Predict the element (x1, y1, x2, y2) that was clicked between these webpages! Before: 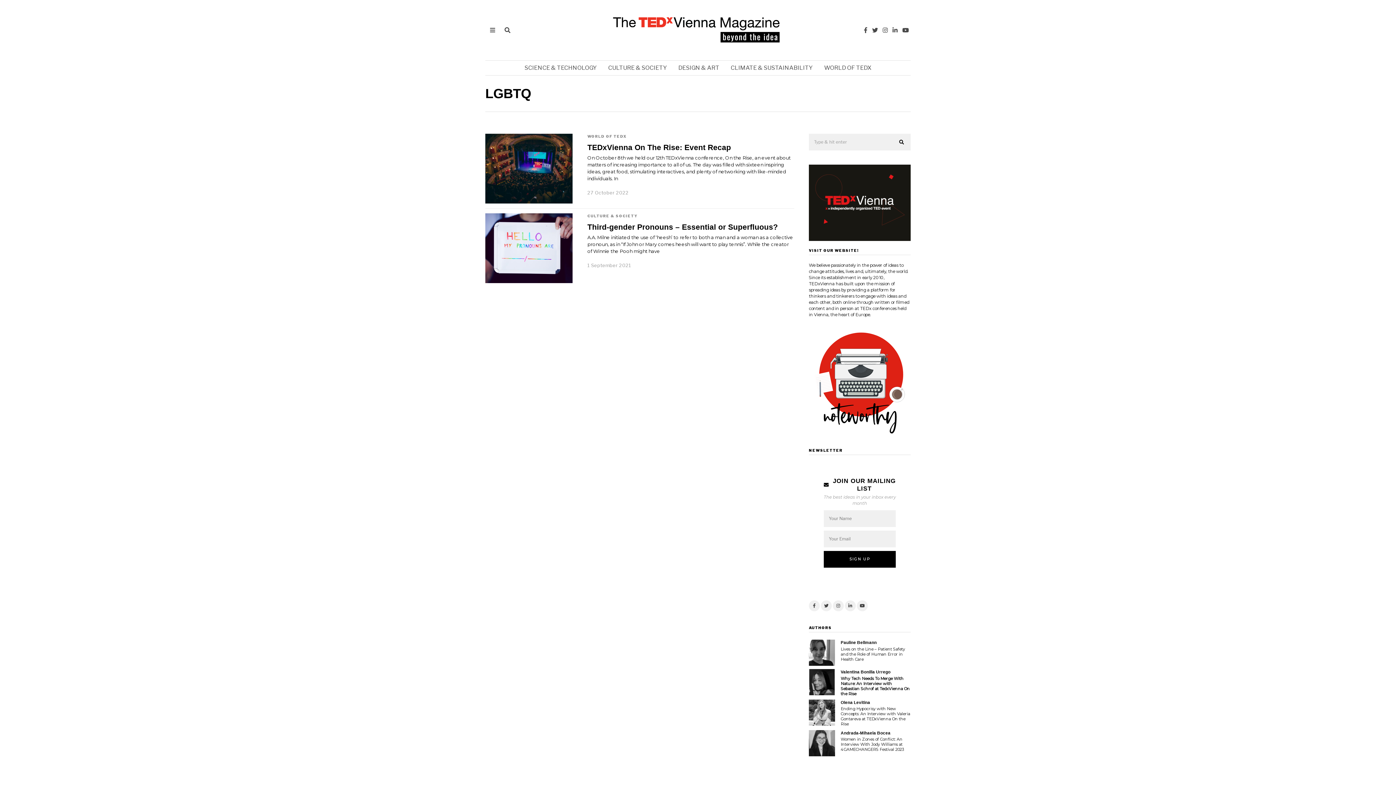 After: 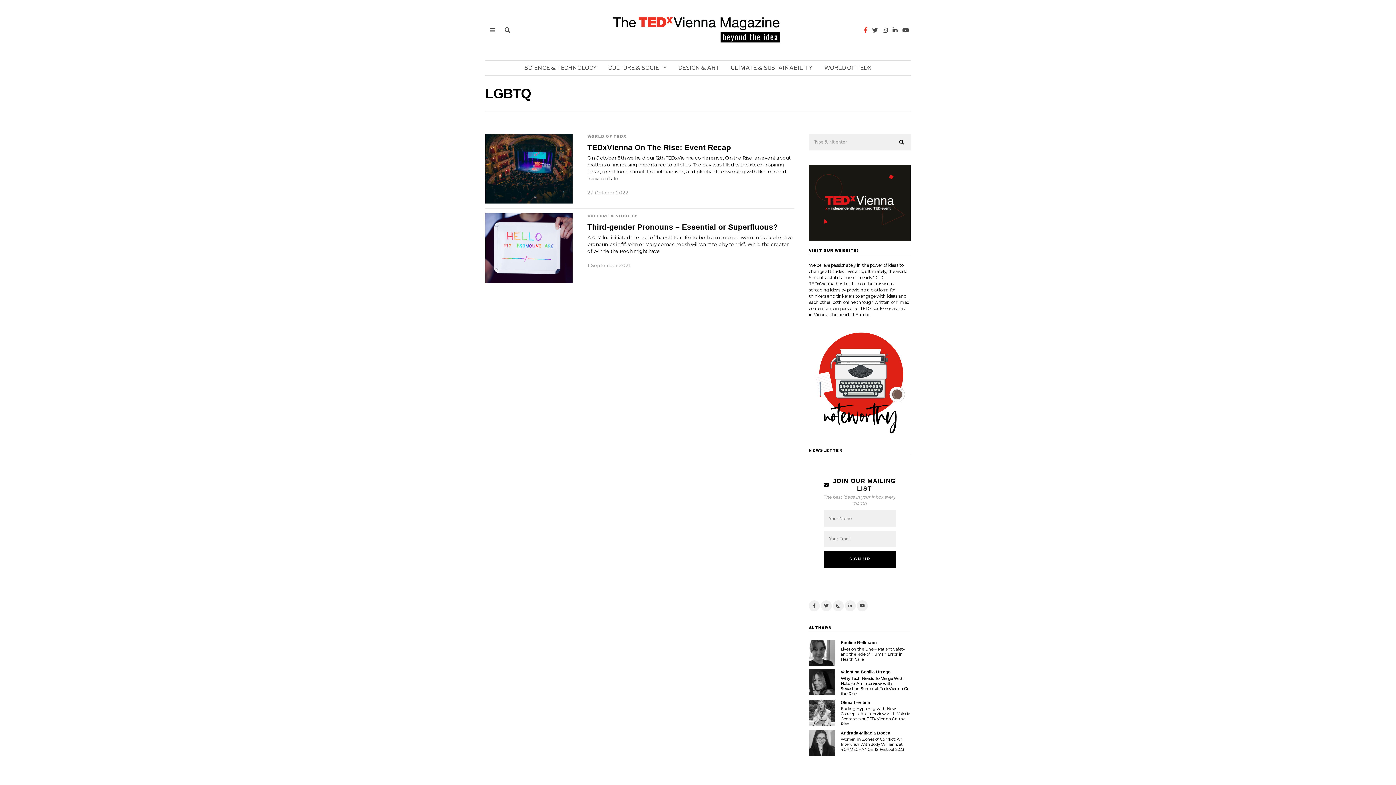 Action: bbox: (862, 25, 869, 34)